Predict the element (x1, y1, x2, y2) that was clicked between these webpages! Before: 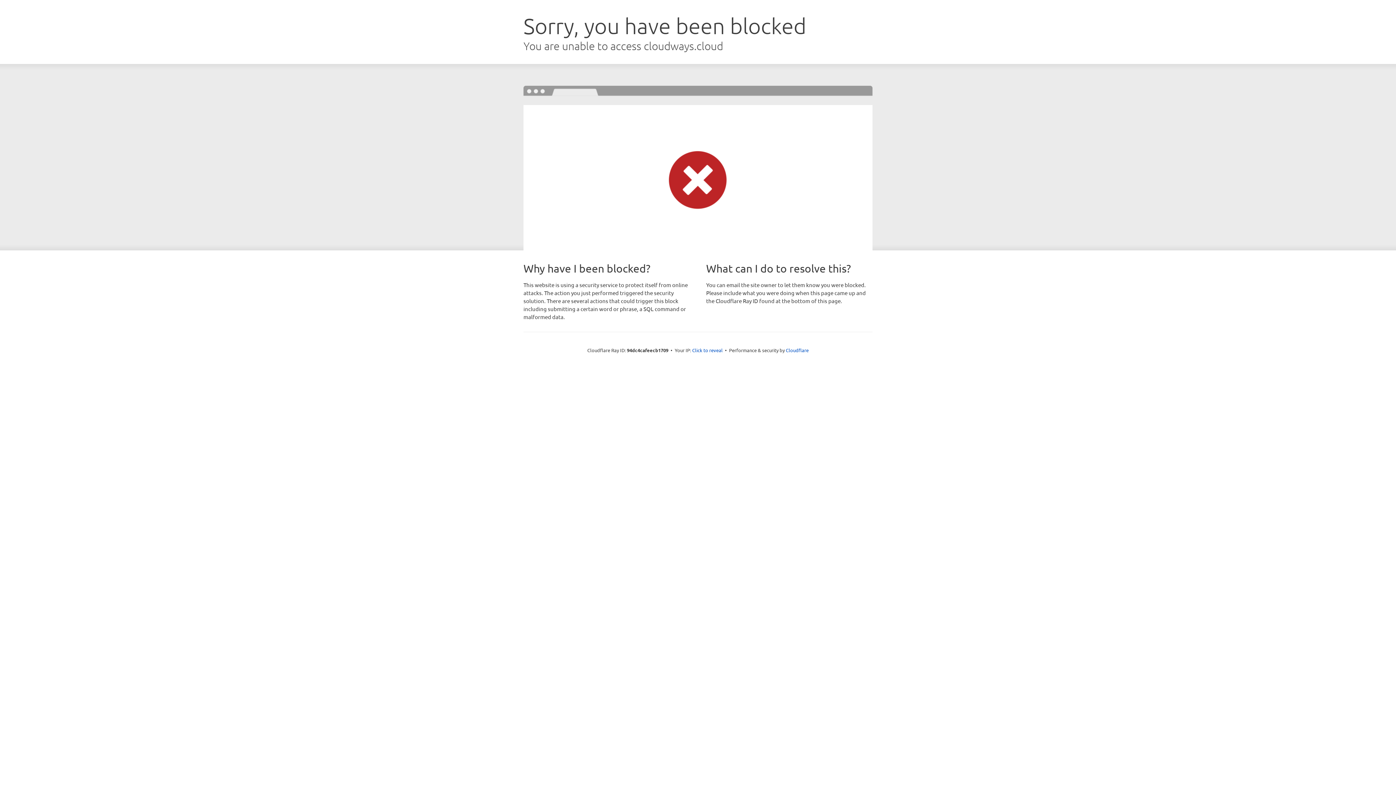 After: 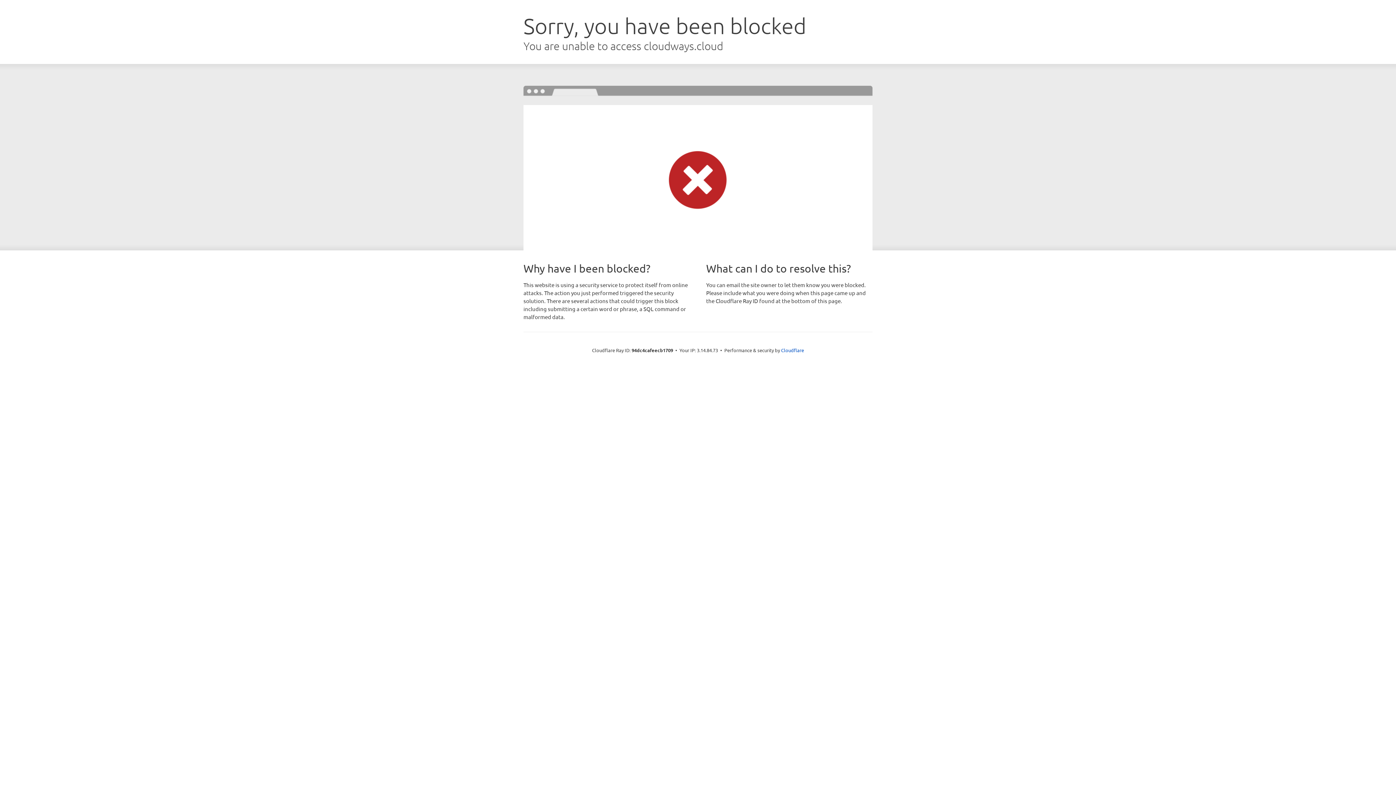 Action: bbox: (692, 346, 722, 353) label: Click to reveal